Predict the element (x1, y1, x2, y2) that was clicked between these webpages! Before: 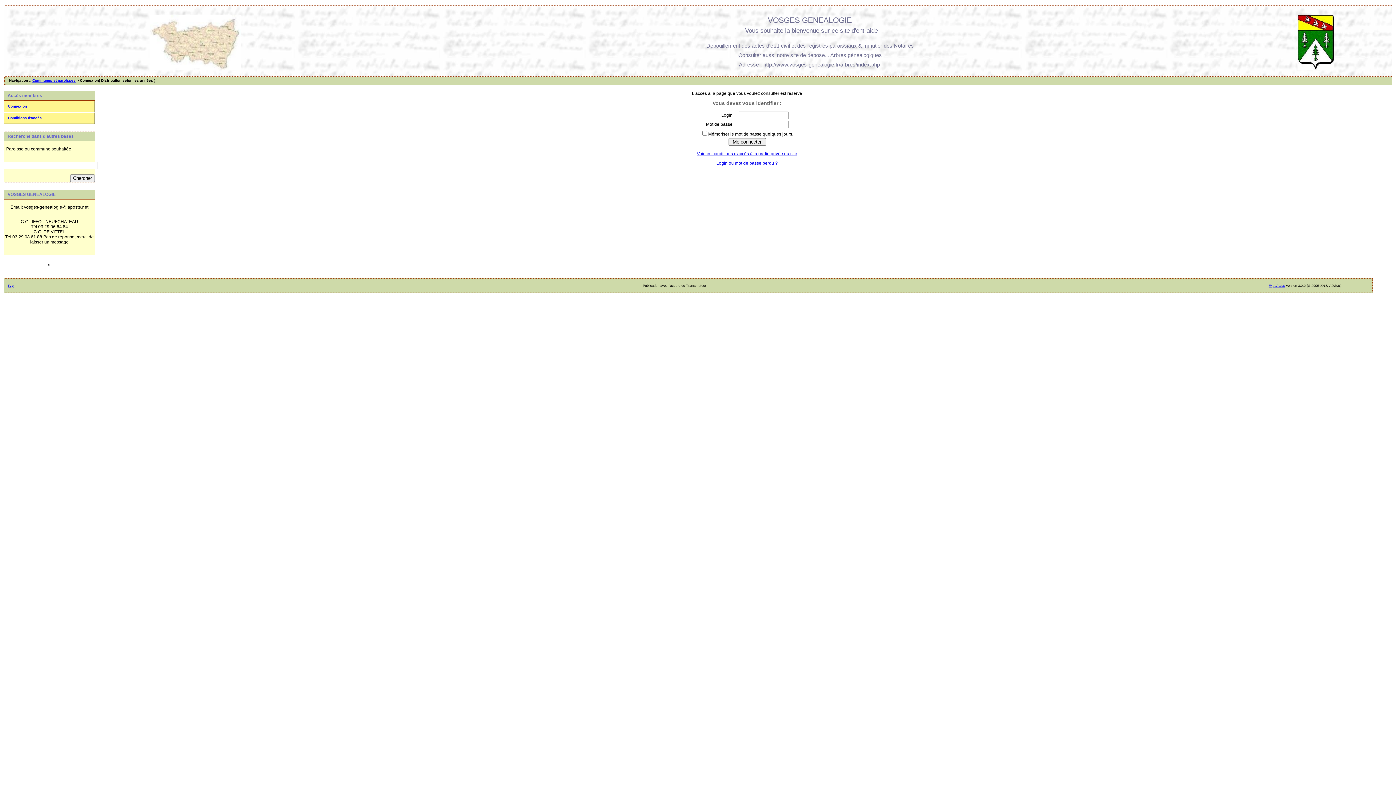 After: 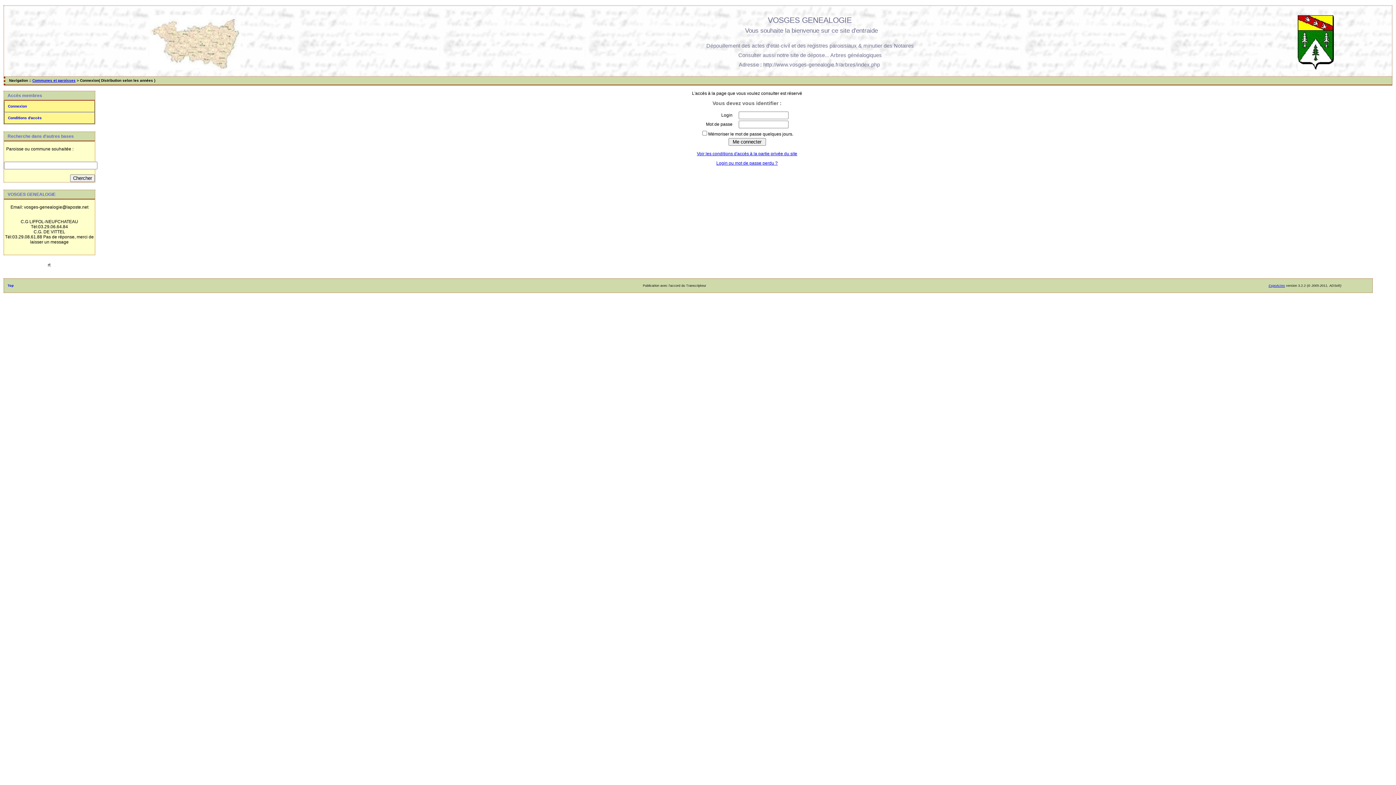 Action: label: Top bbox: (7, 284, 13, 287)